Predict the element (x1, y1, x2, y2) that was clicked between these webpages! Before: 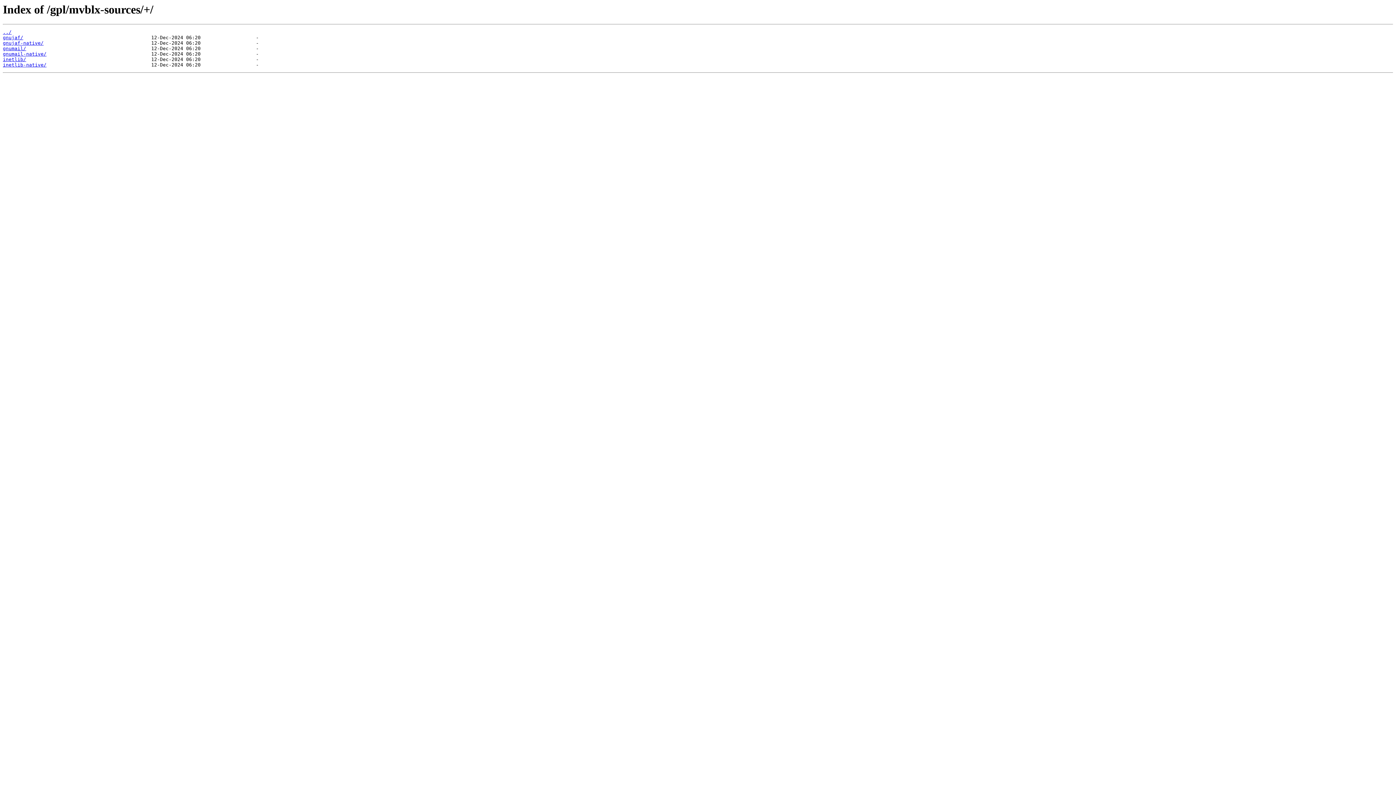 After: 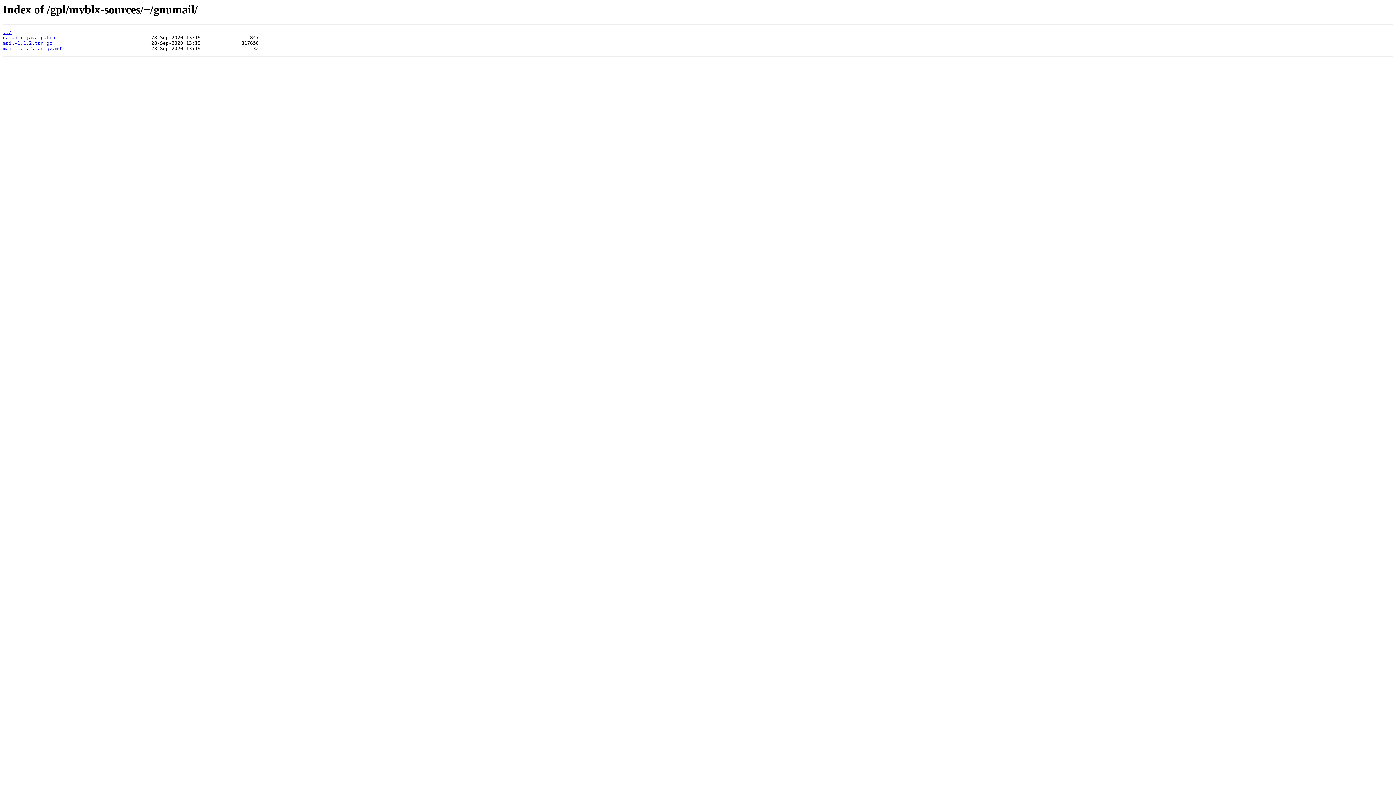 Action: label: gnumail/ bbox: (2, 45, 26, 51)